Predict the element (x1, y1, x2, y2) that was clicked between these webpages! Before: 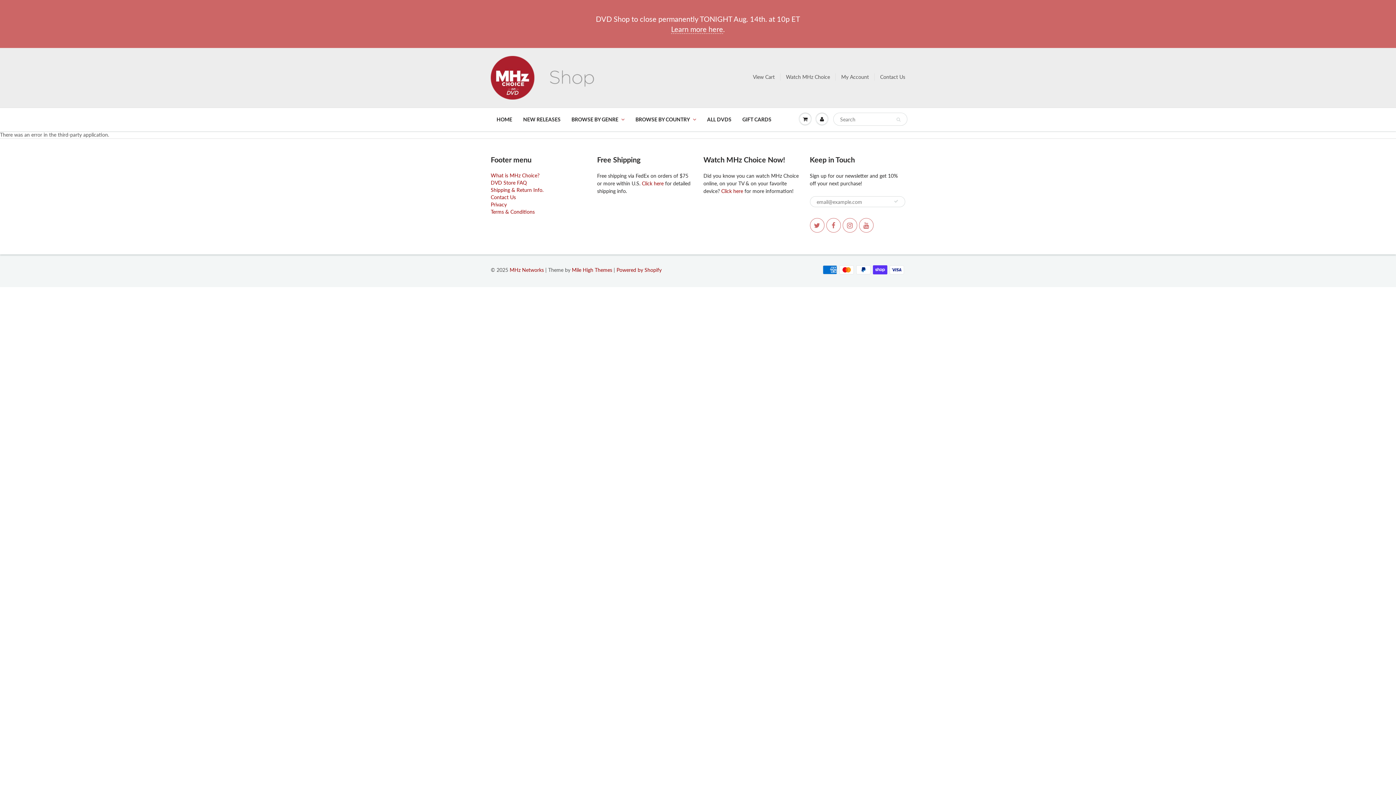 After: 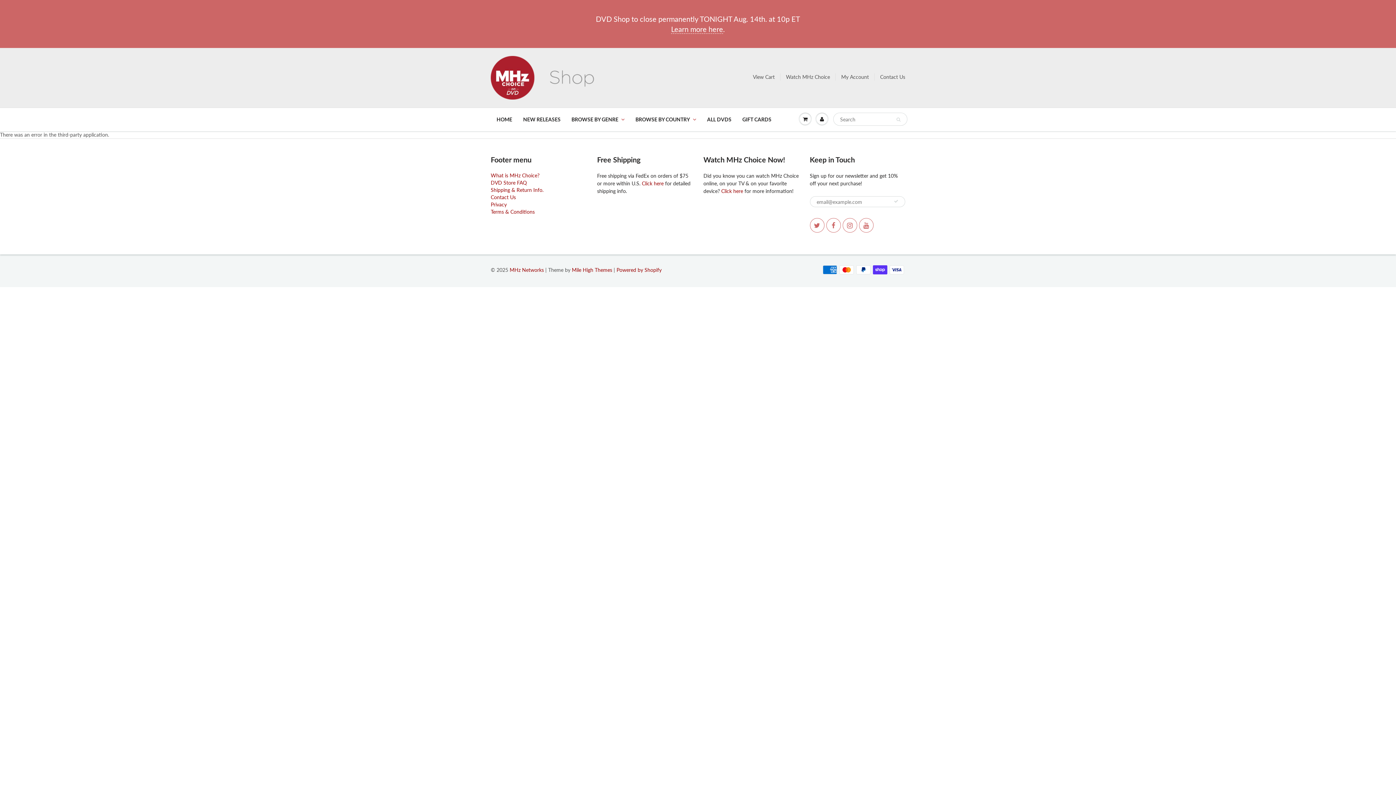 Action: label: ALL DVDS bbox: (701, 108, 737, 130)